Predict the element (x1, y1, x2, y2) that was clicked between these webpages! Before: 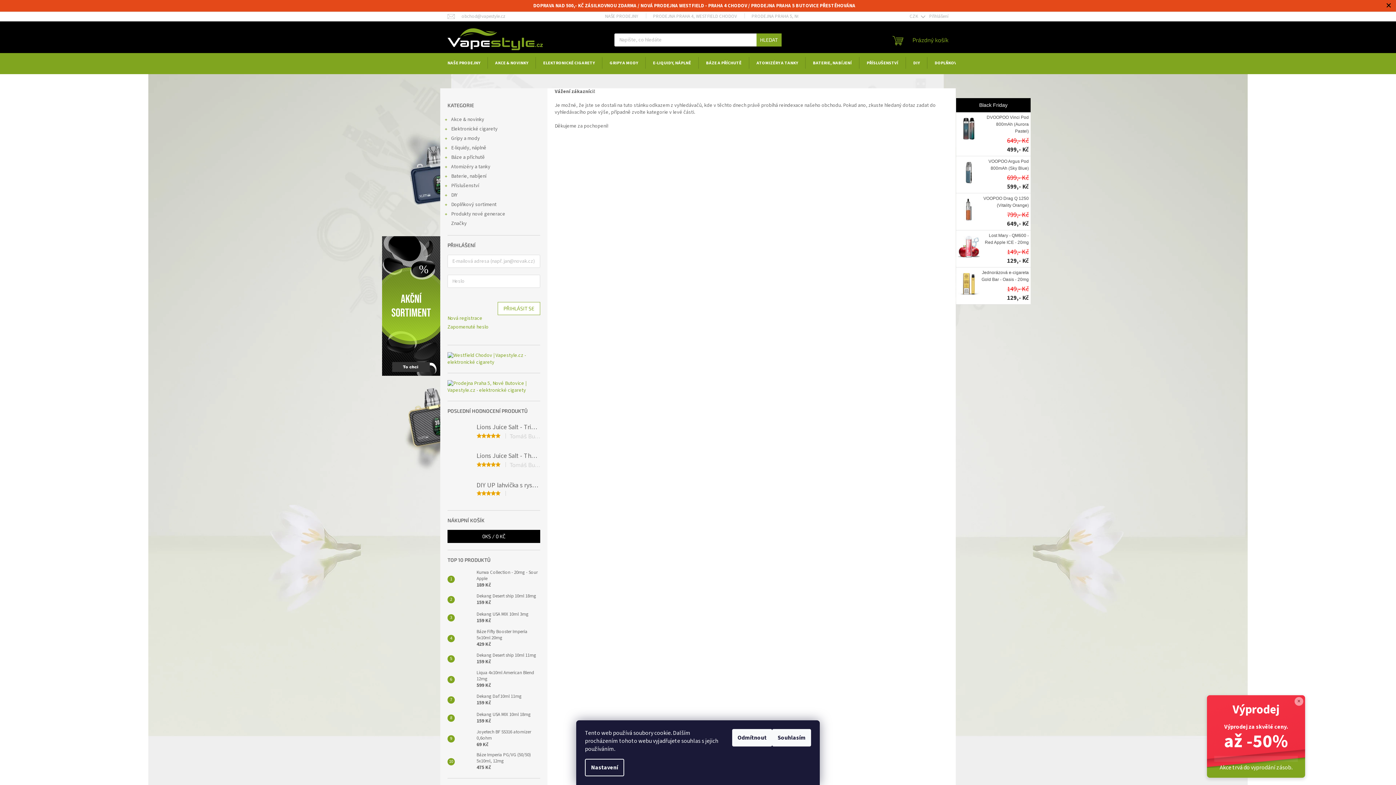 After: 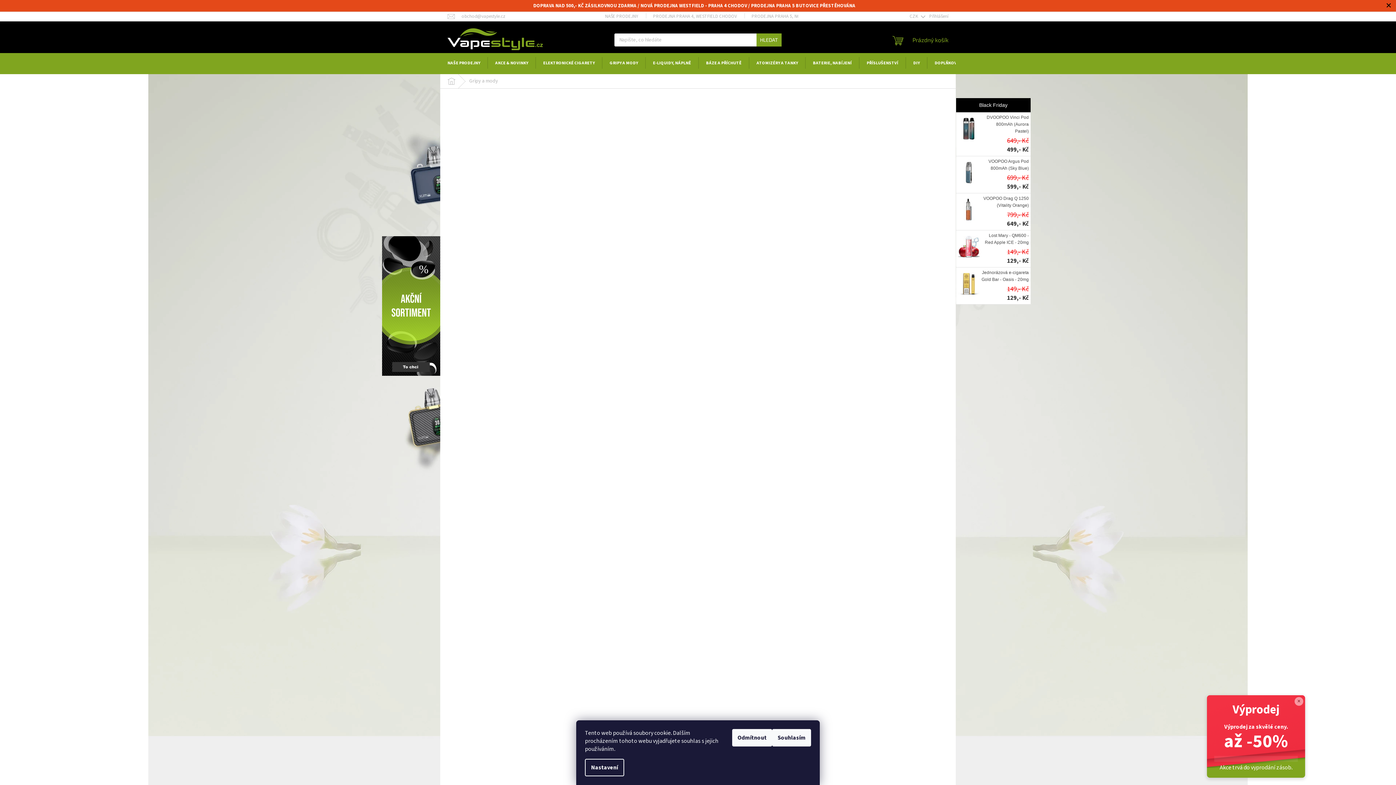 Action: label: Gripy a mody
  bbox: (440, 133, 547, 143)